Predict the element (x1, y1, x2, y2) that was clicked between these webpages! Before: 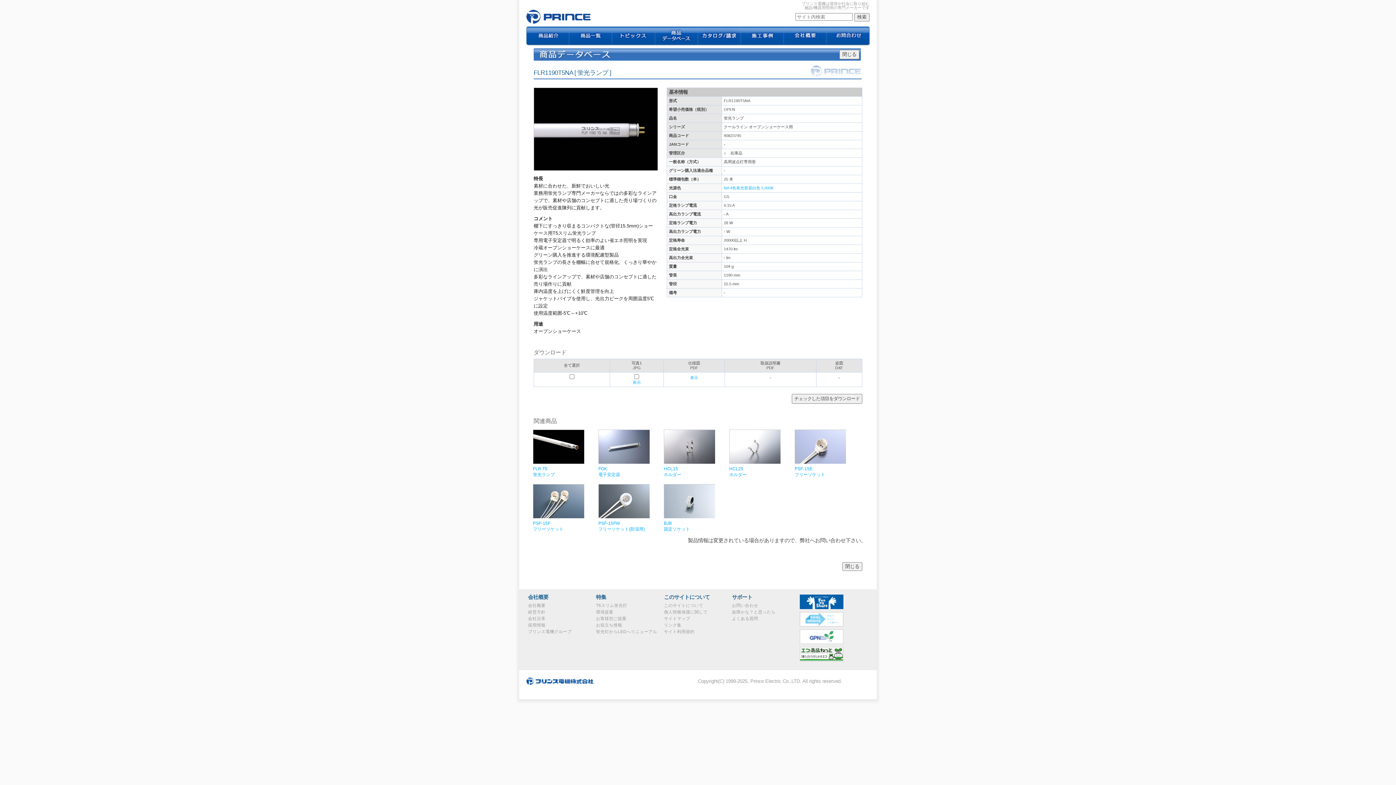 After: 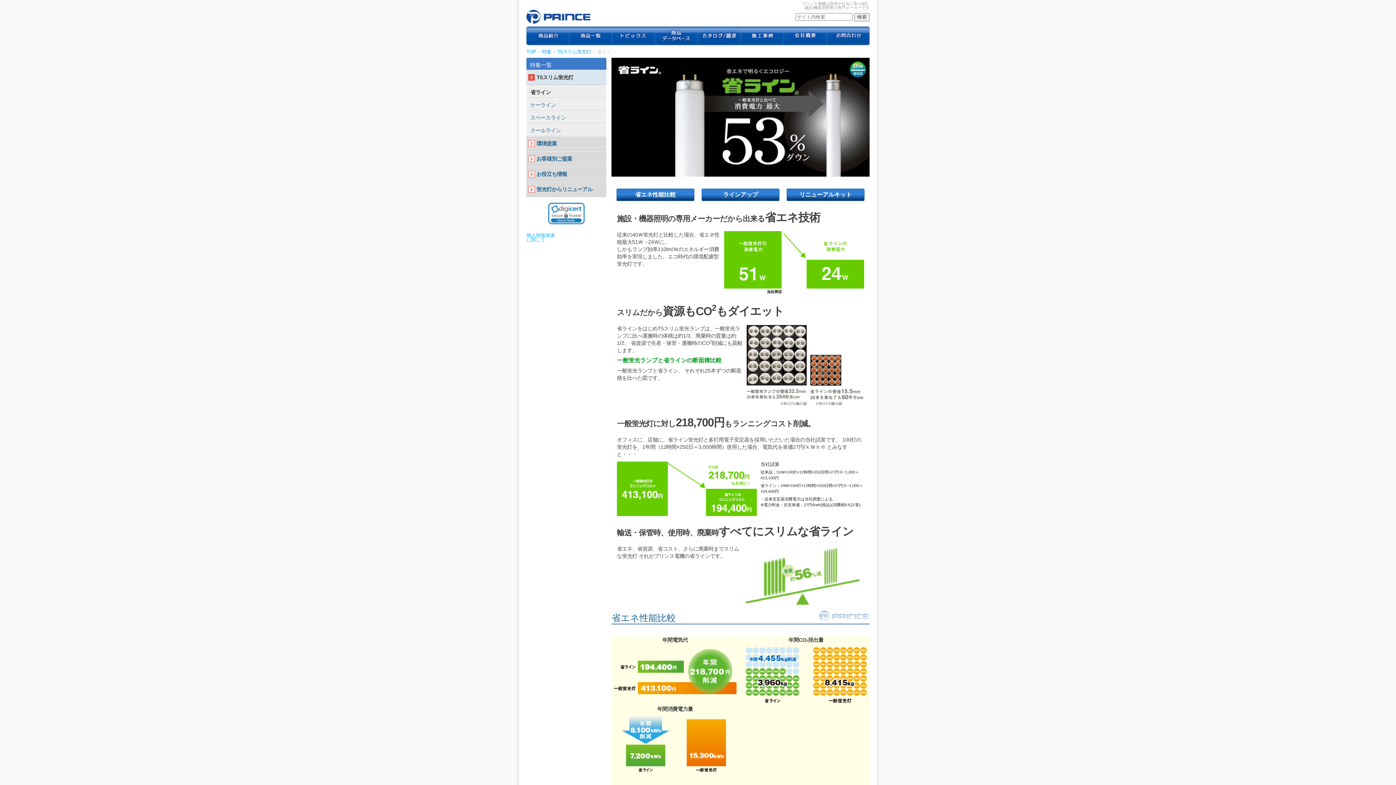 Action: label: T5スリム蛍光灯 bbox: (596, 603, 627, 607)